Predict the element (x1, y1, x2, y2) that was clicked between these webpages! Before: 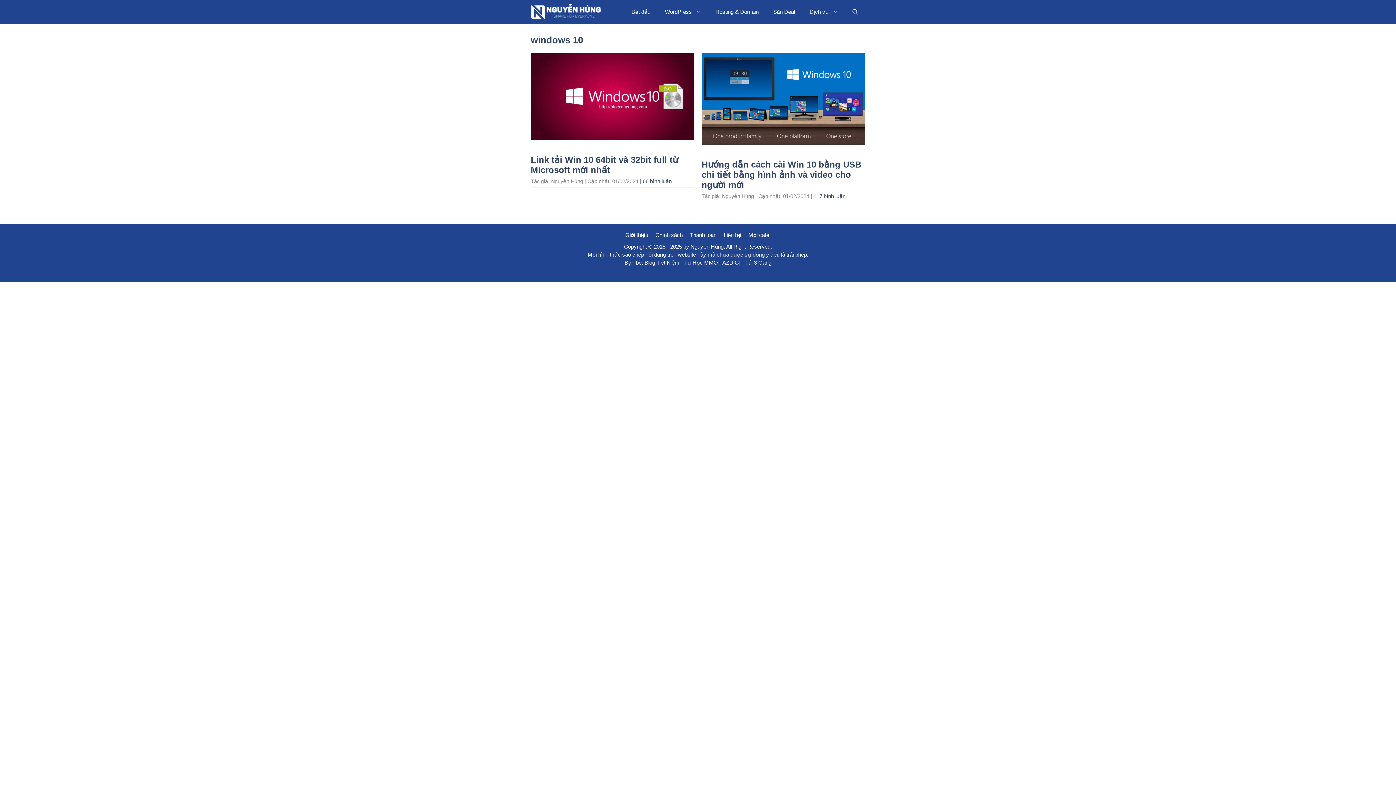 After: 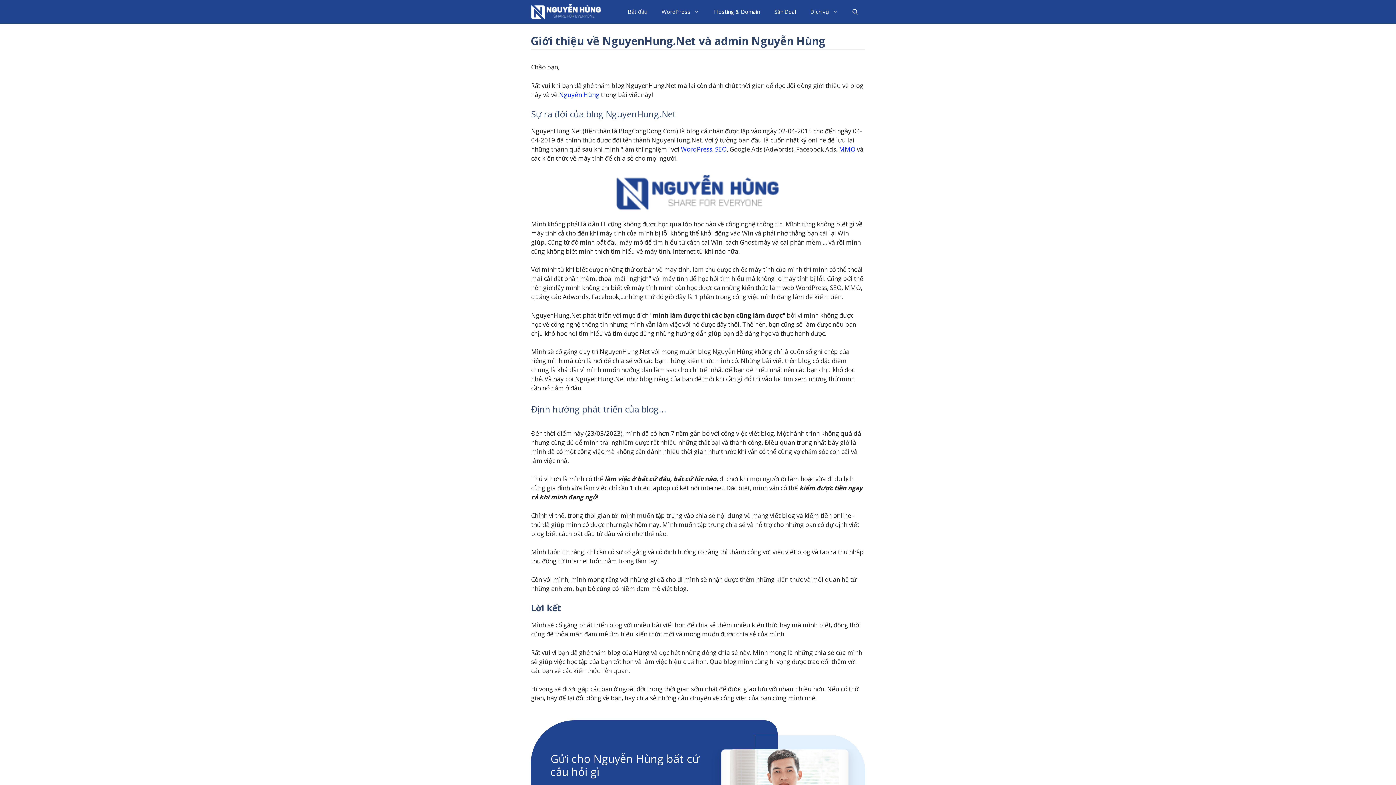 Action: bbox: (625, 231, 648, 238) label: Giới thiệu